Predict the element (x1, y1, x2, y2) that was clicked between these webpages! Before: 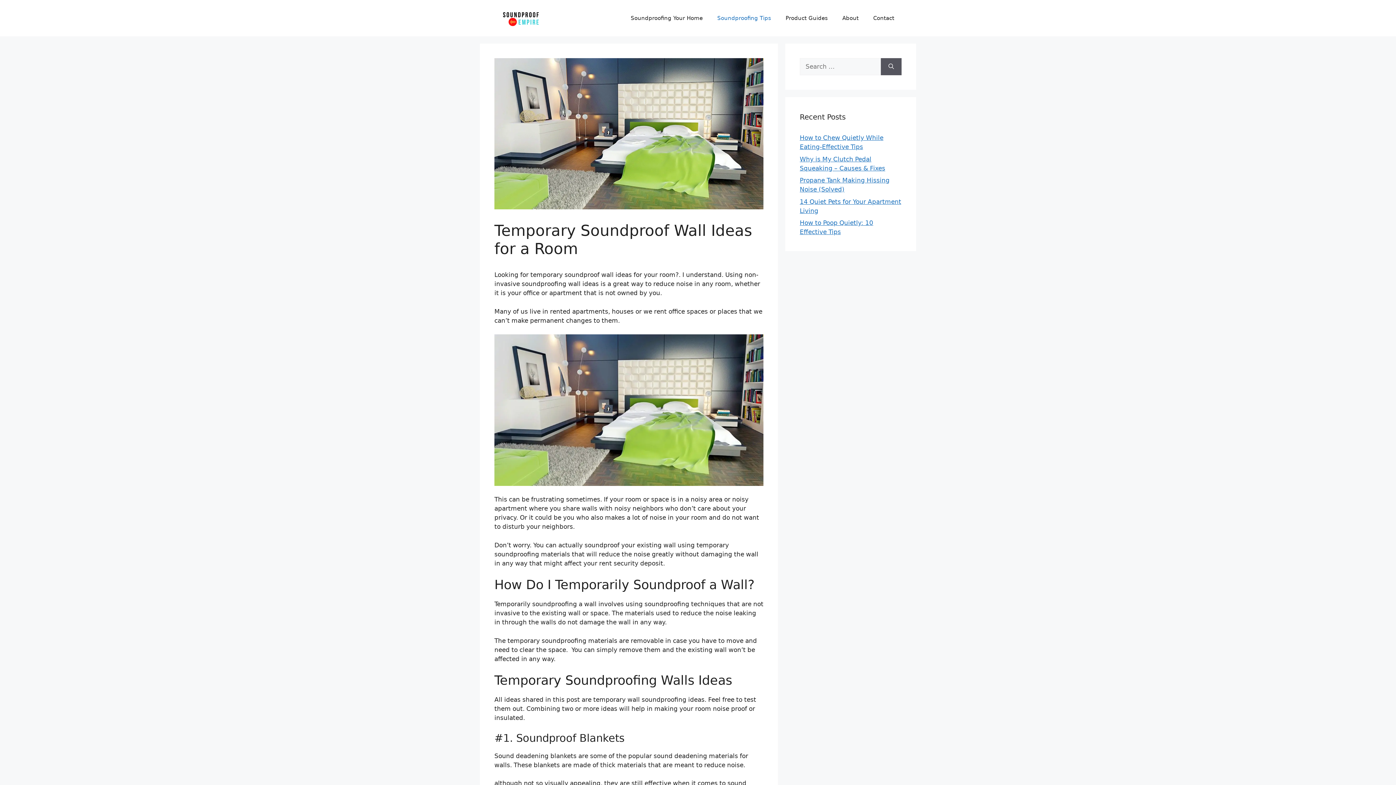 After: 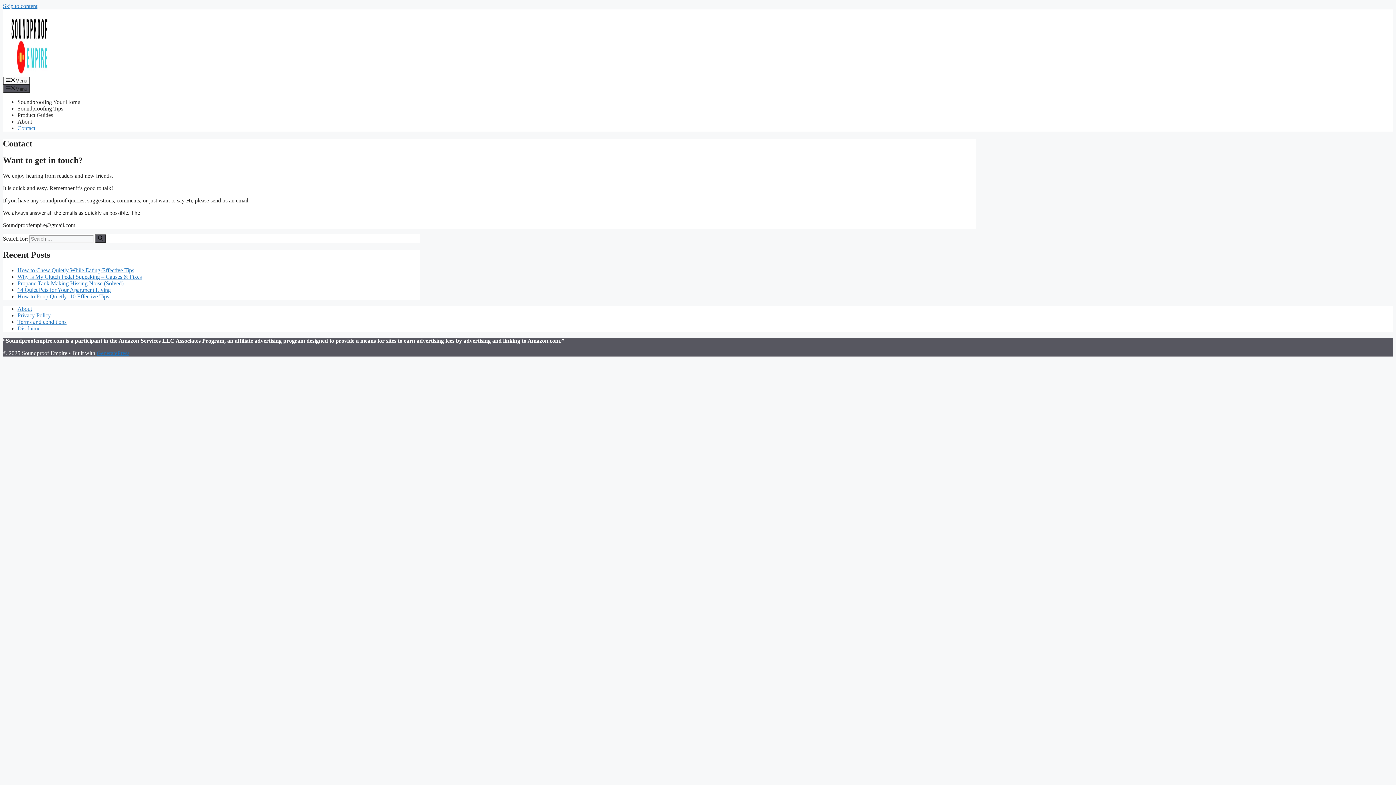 Action: bbox: (866, 7, 901, 29) label: Contact